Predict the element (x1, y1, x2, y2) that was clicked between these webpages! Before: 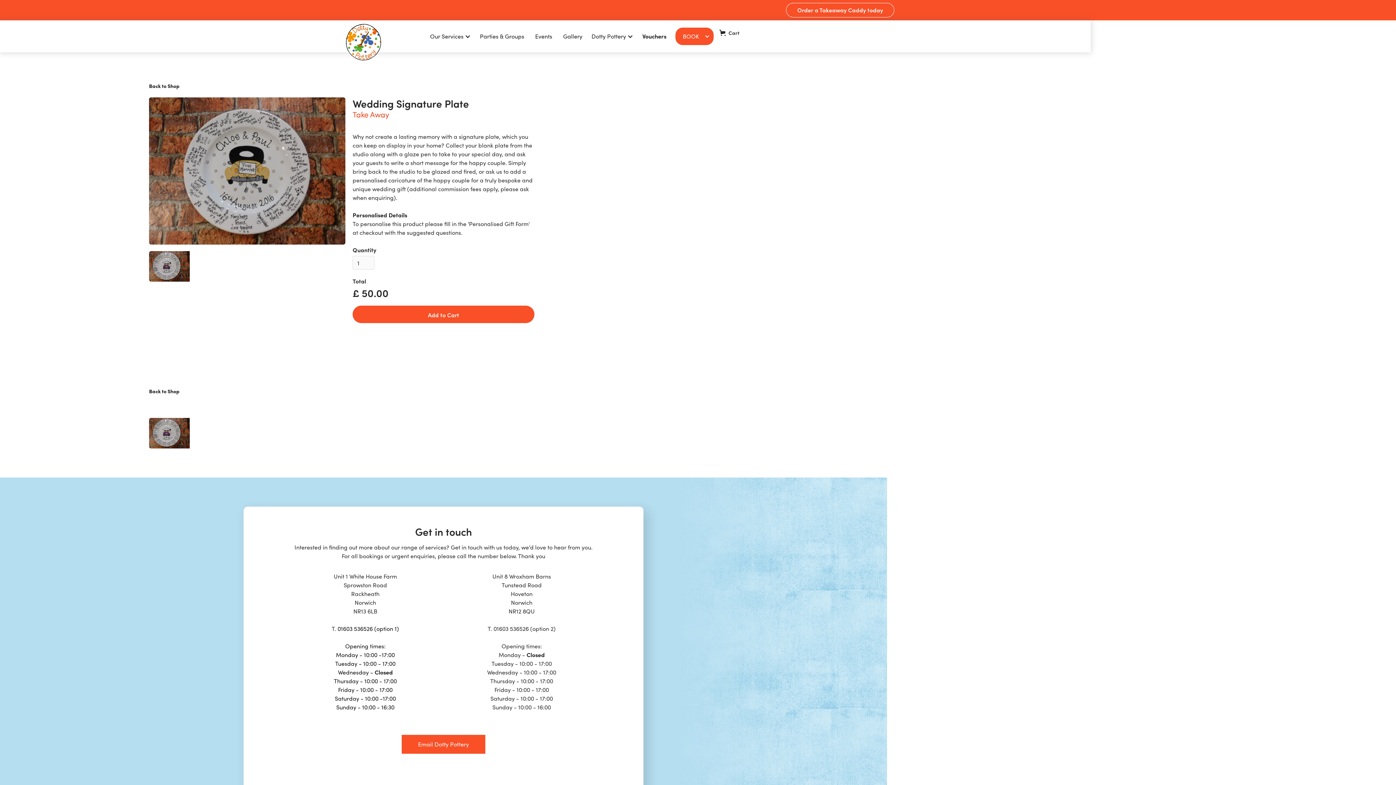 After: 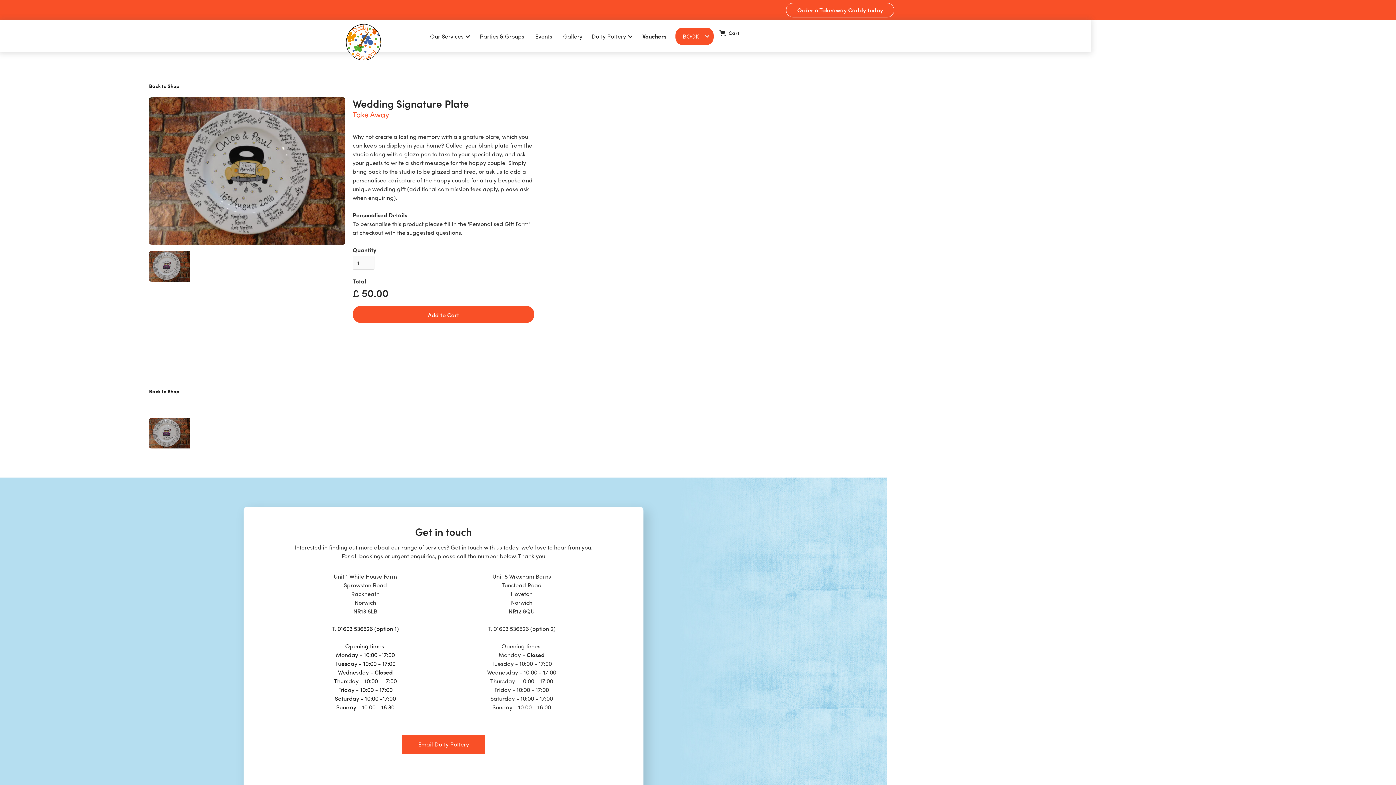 Action: bbox: (149, 251, 196, 281)